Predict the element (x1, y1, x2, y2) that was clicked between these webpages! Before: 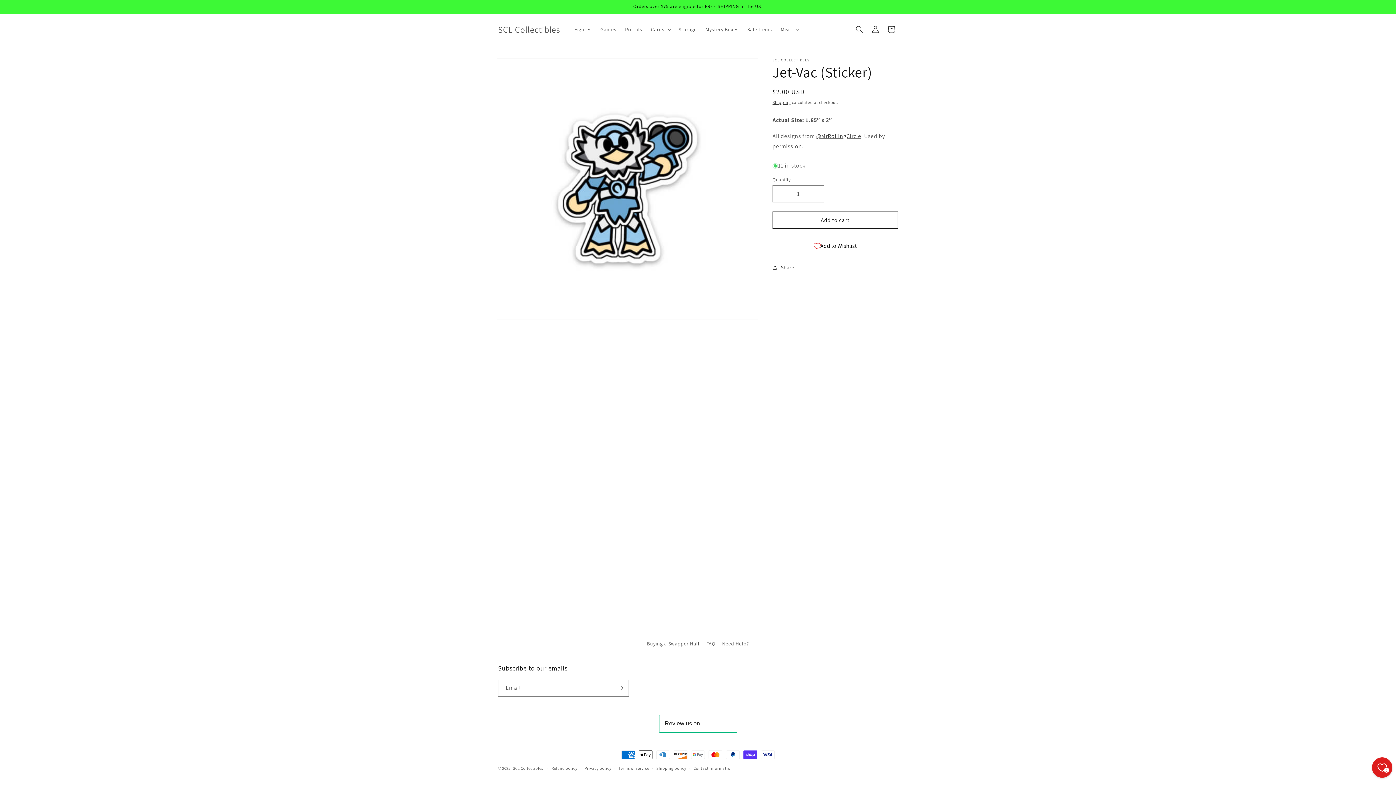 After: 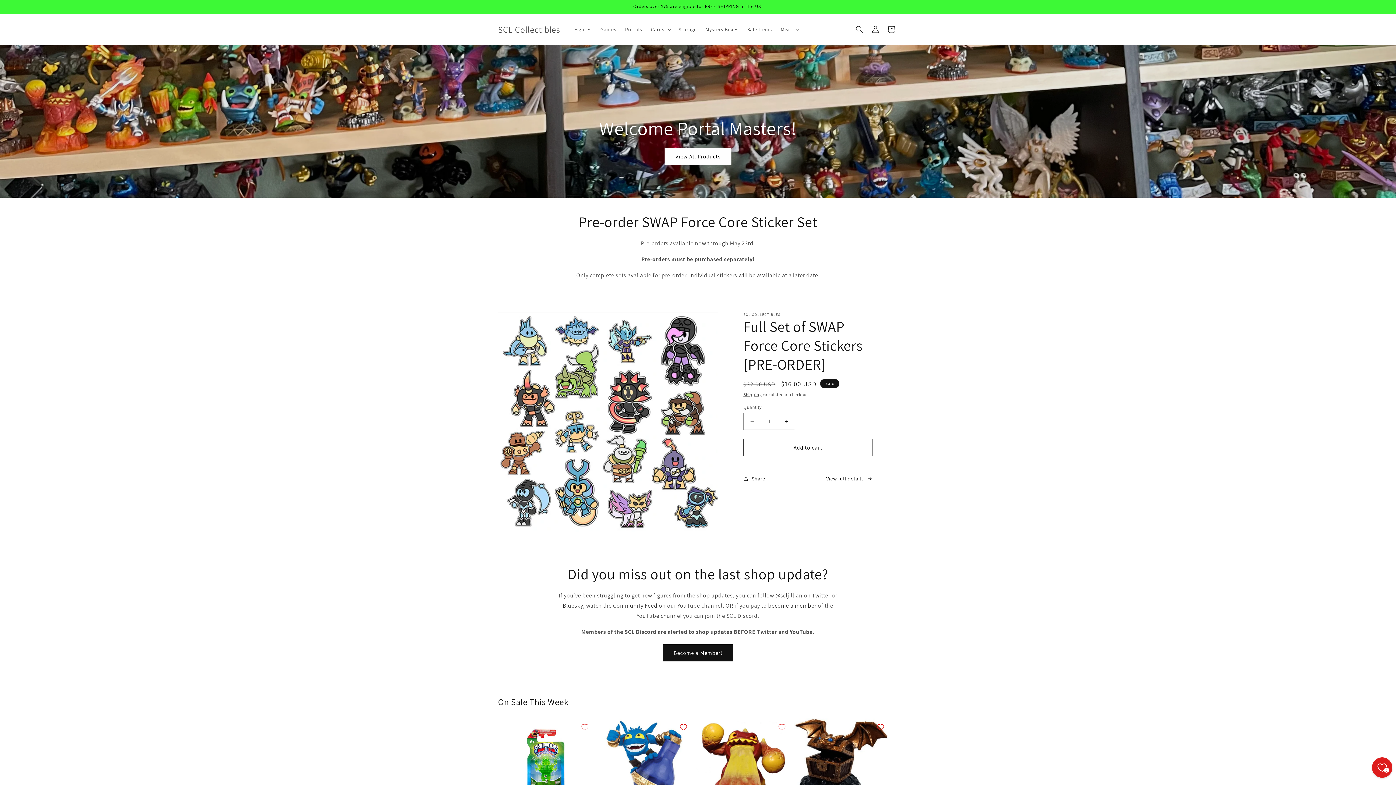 Action: bbox: (495, 22, 562, 36) label: SCL Collectibles